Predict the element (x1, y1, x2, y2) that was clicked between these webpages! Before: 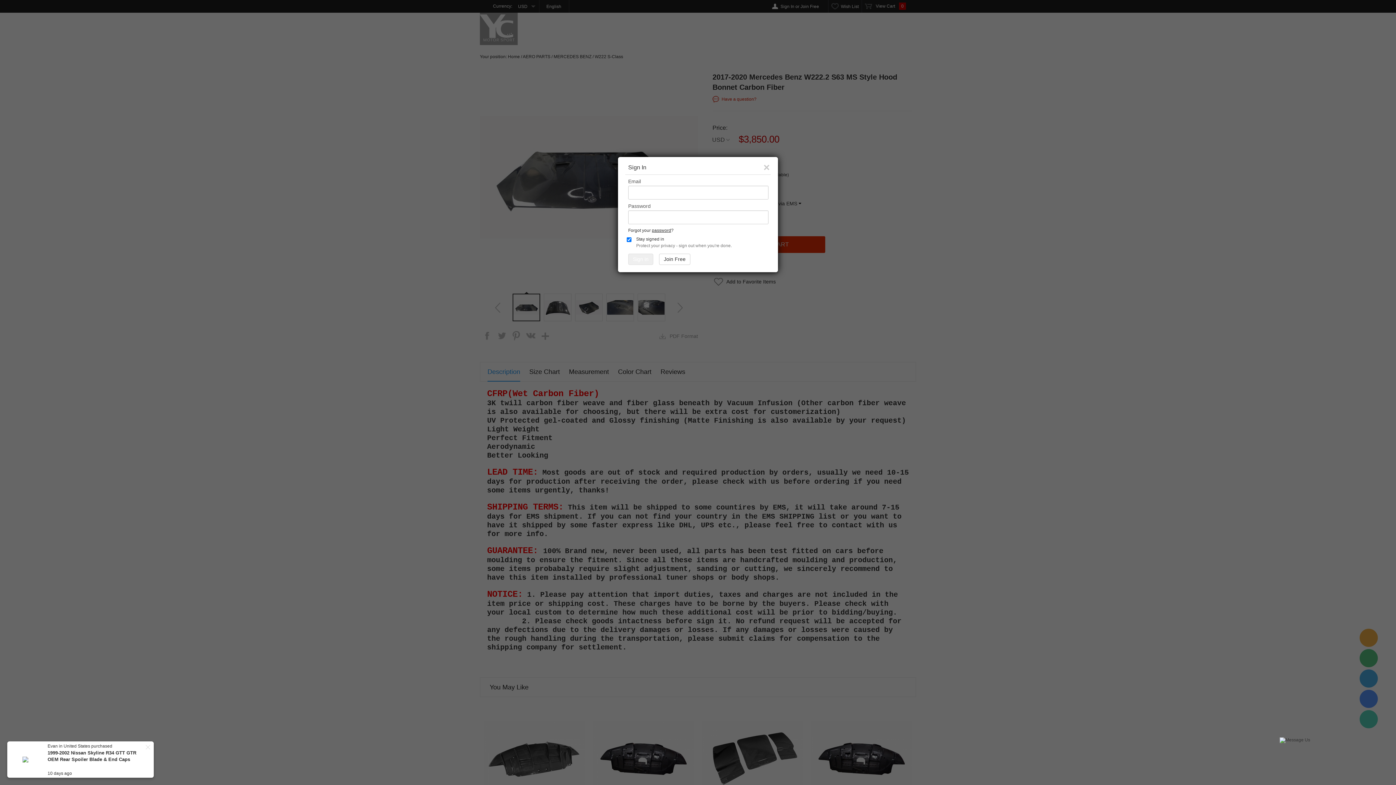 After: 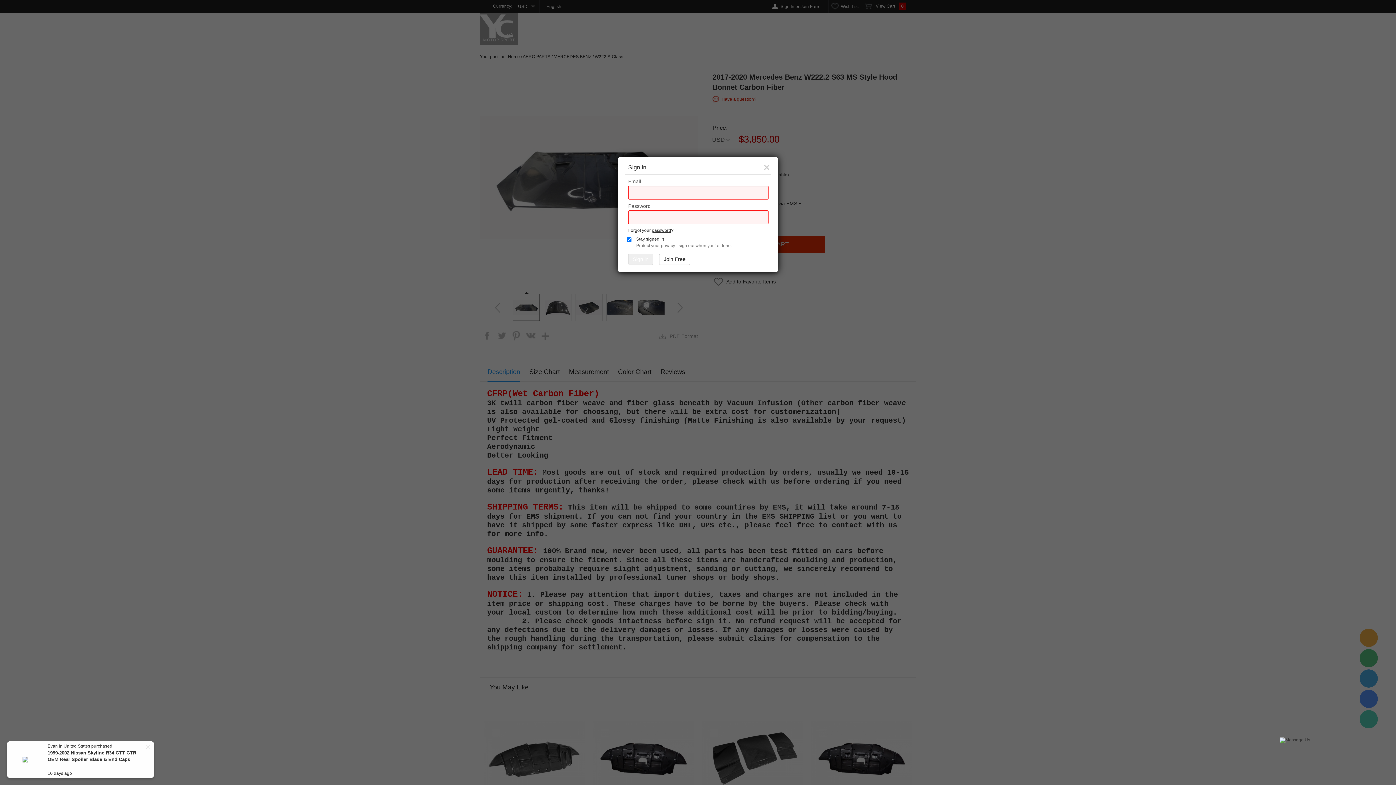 Action: label: Sign in bbox: (628, 253, 653, 265)